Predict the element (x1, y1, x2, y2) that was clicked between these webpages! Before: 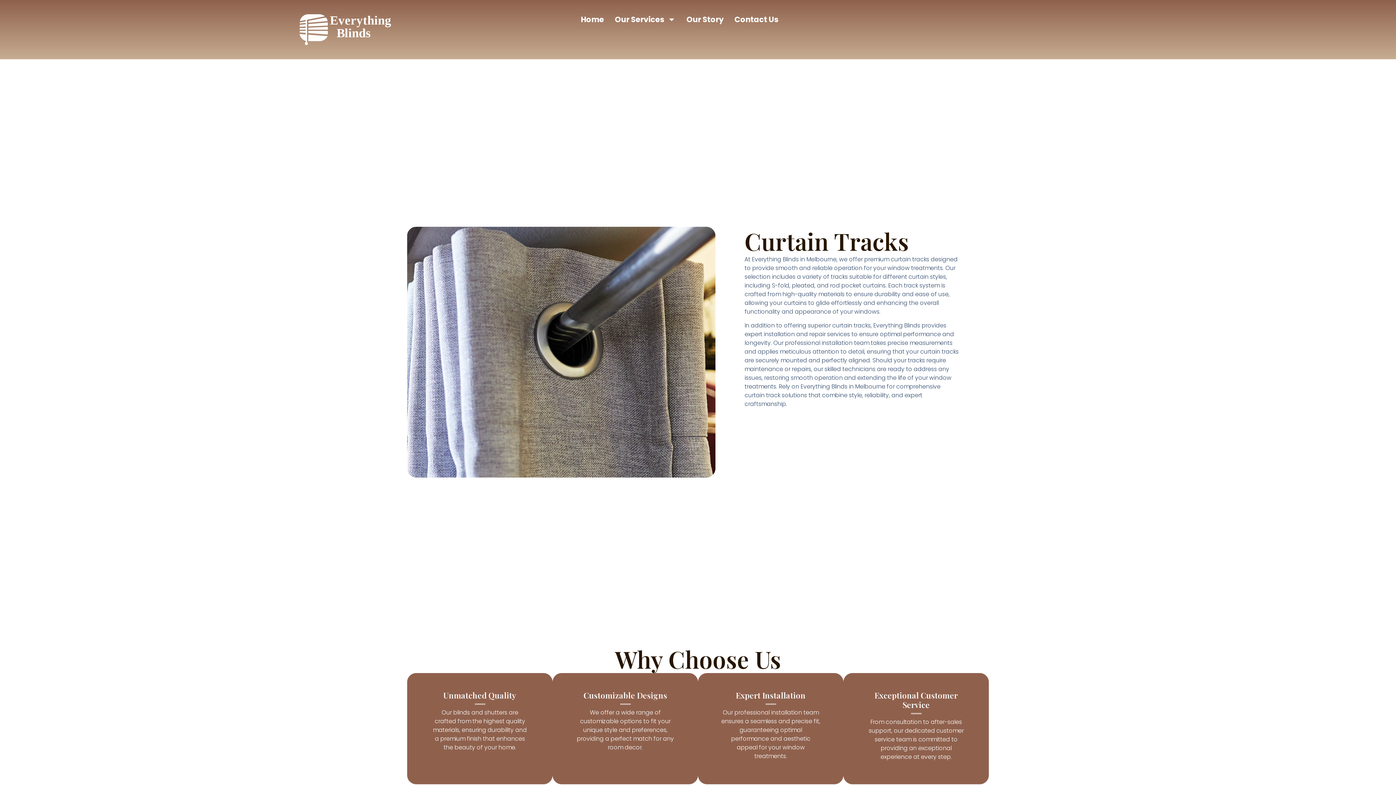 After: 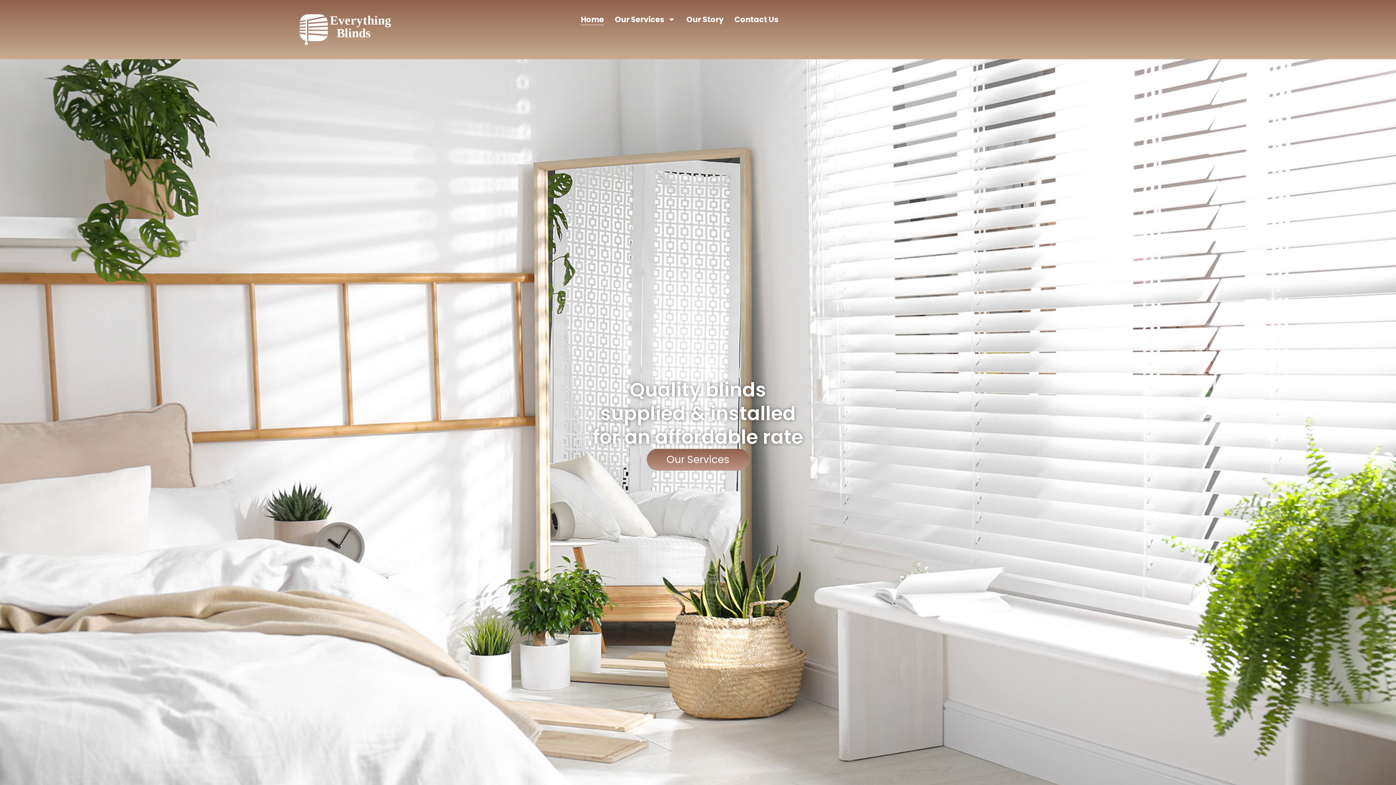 Action: bbox: (580, 13, 604, 25) label: Home